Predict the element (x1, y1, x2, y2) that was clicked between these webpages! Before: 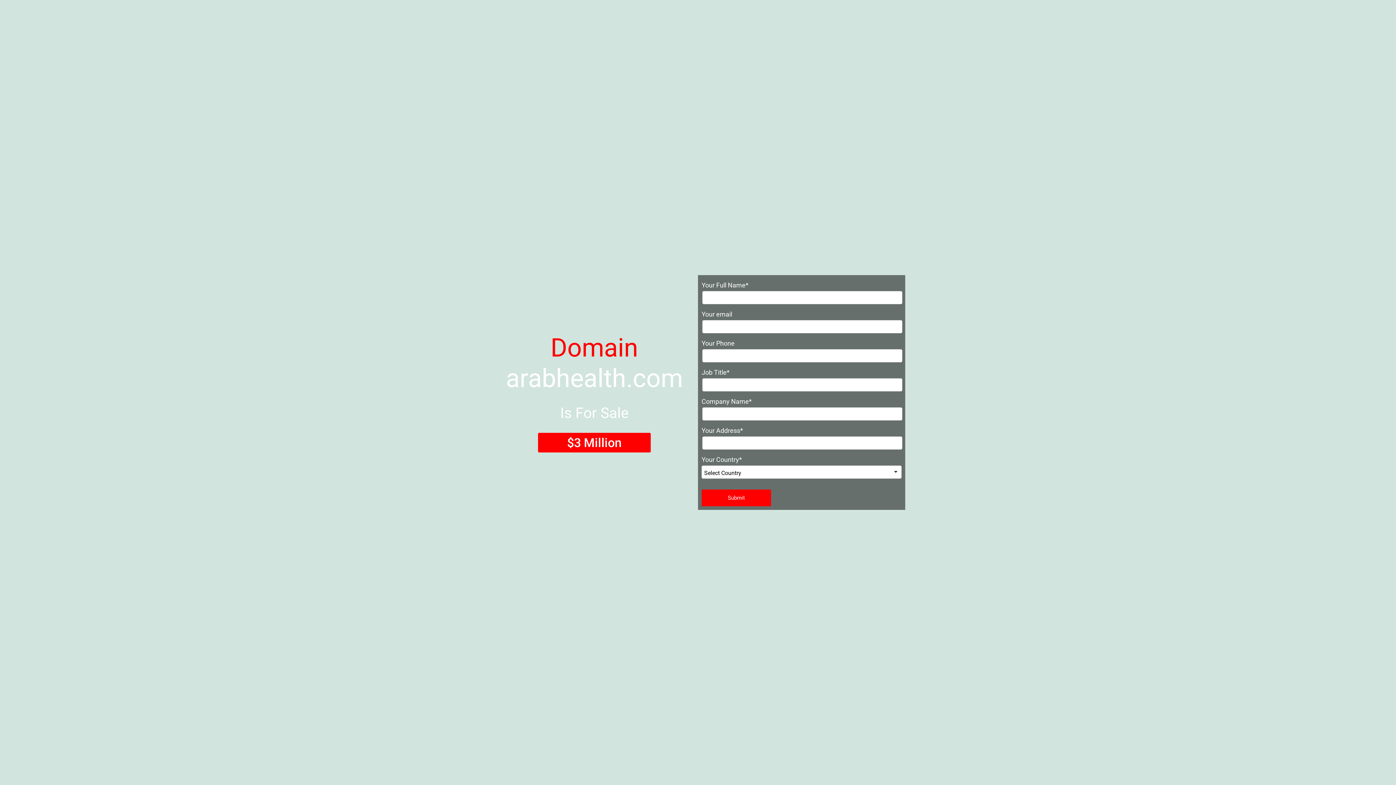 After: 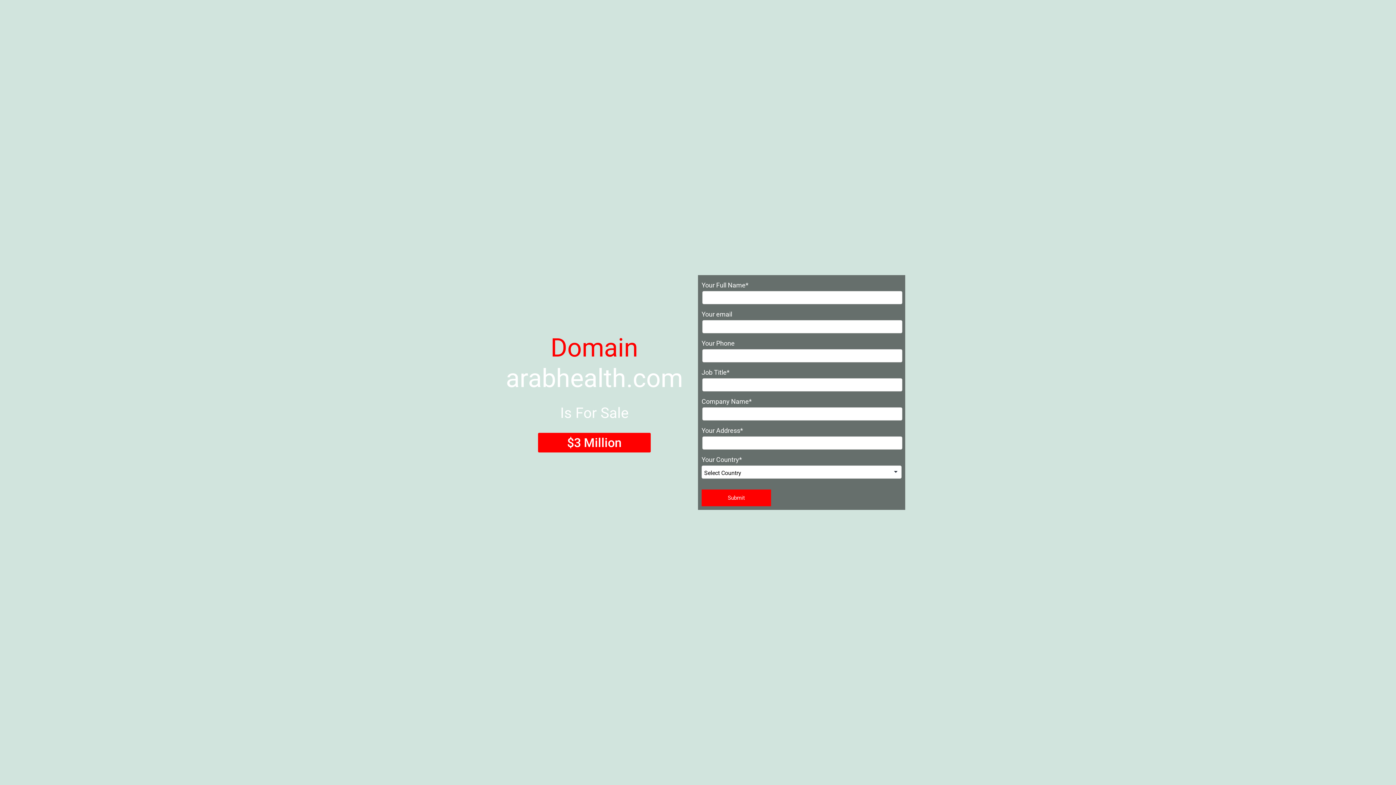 Action: bbox: (538, 433, 650, 452) label: $3 Million